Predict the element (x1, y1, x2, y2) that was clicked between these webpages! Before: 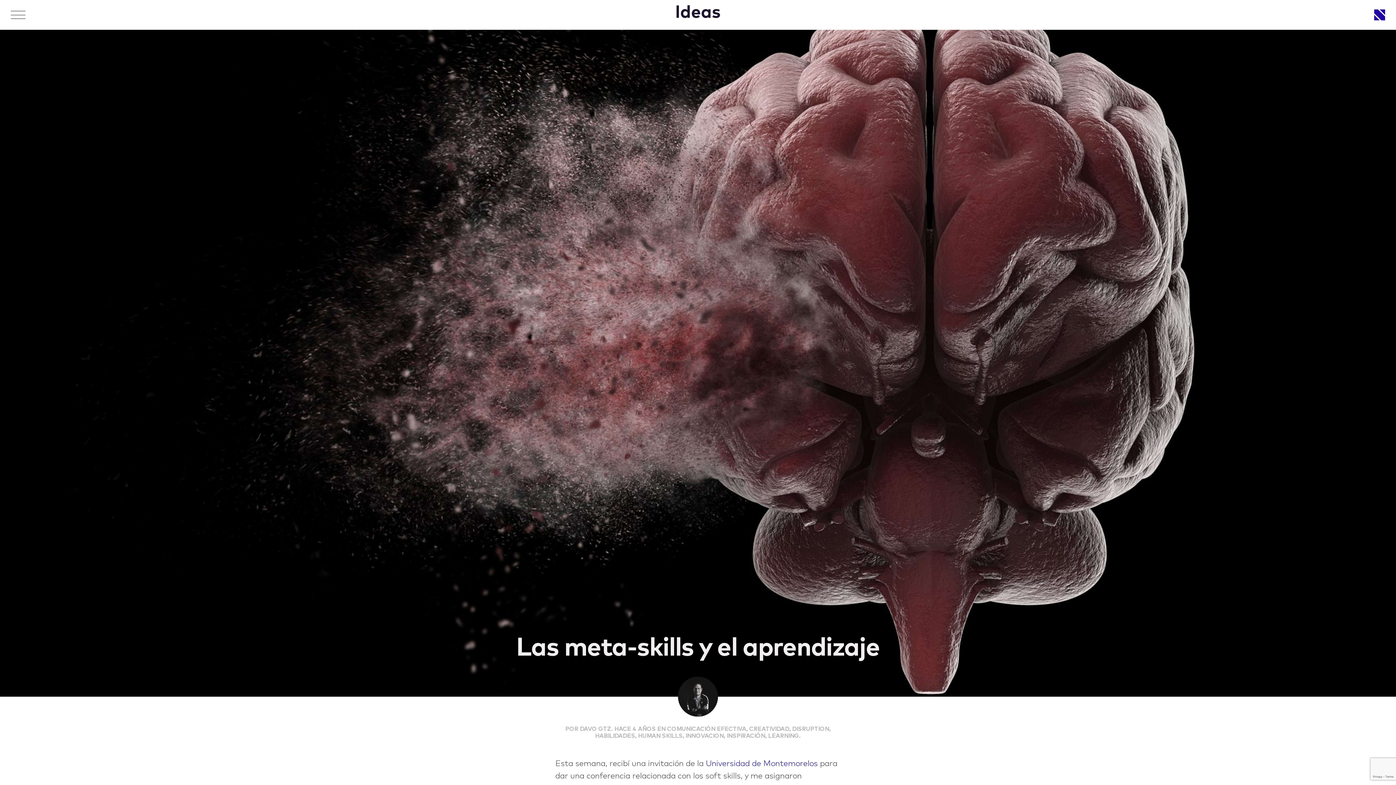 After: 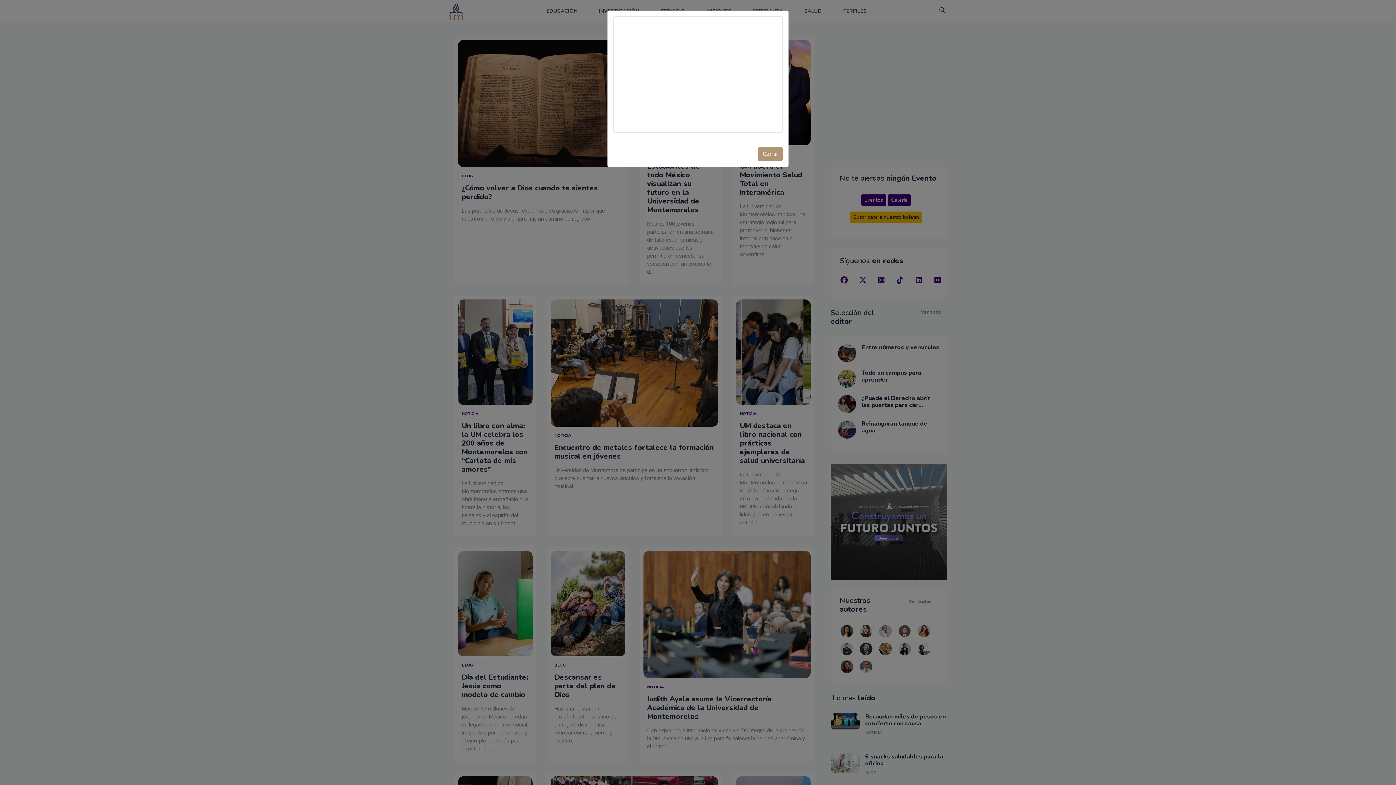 Action: bbox: (705, 760, 817, 768) label: Universidad de Montemorelos